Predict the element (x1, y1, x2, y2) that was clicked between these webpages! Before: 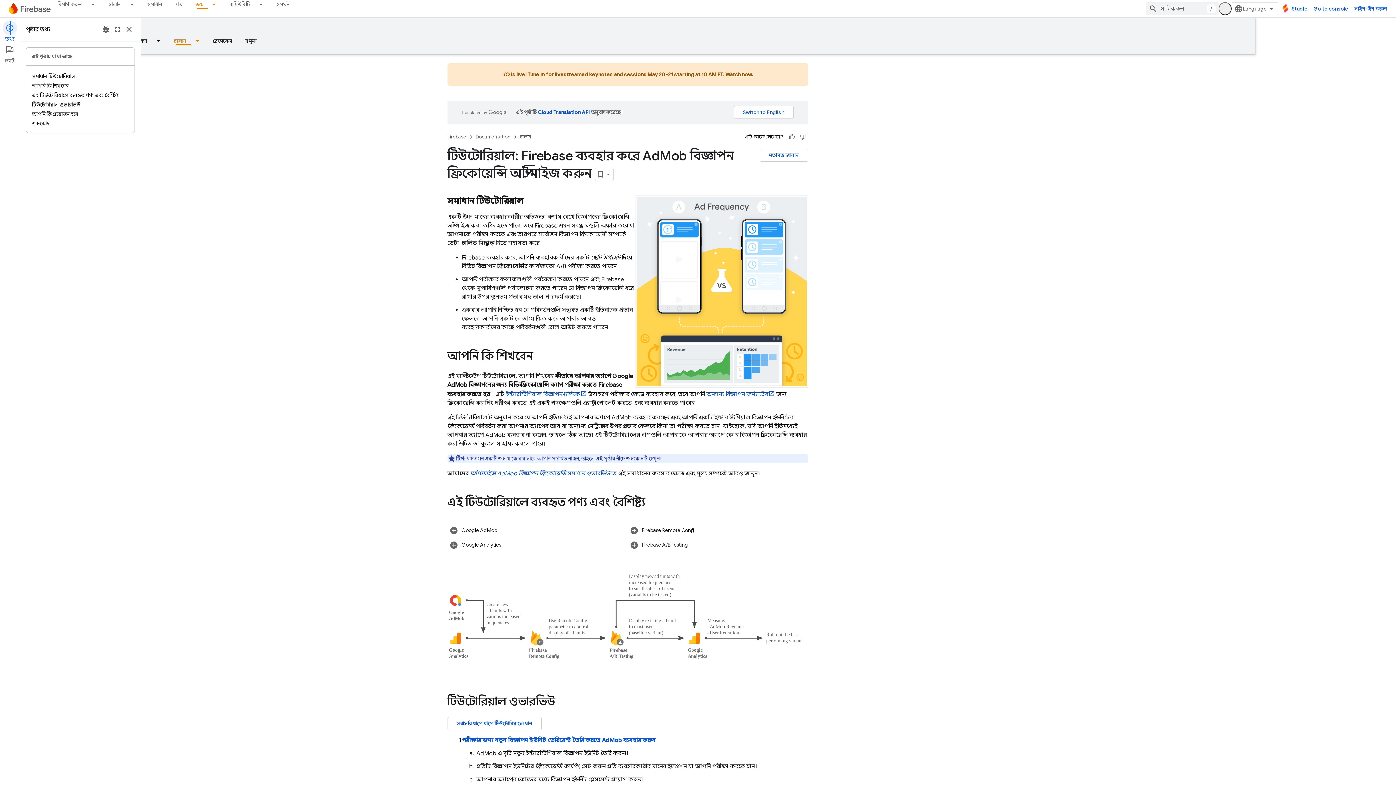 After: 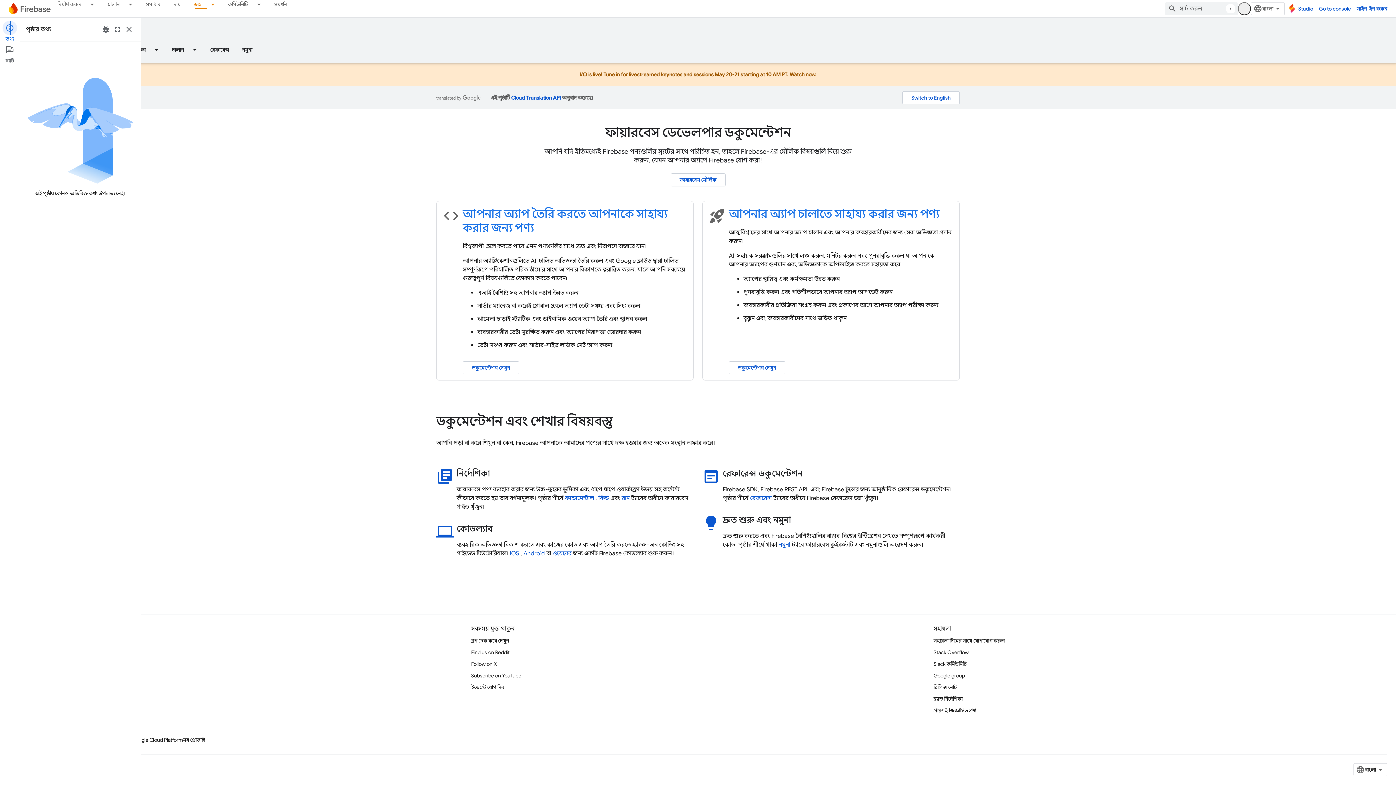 Action: bbox: (189, 0, 209, 8) label: ডক্স, selected